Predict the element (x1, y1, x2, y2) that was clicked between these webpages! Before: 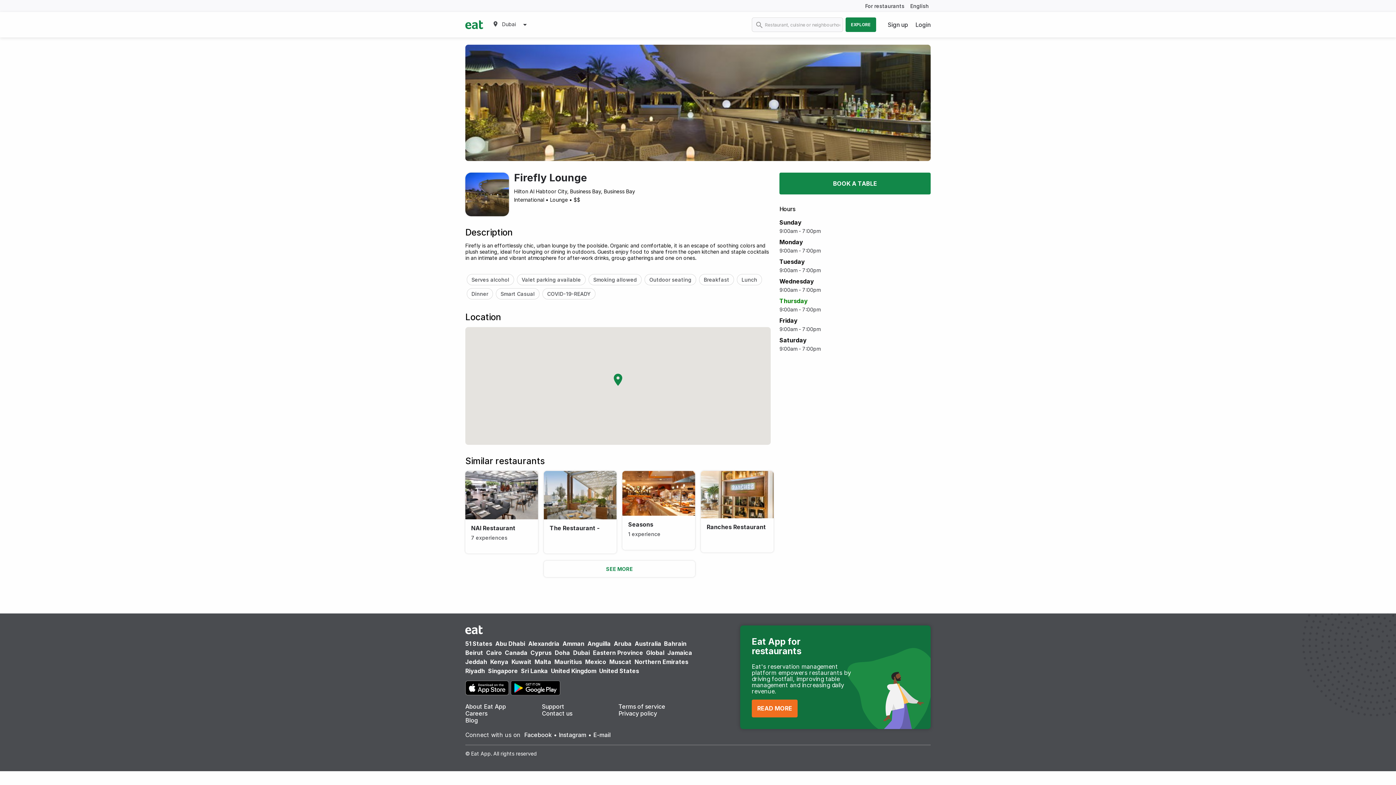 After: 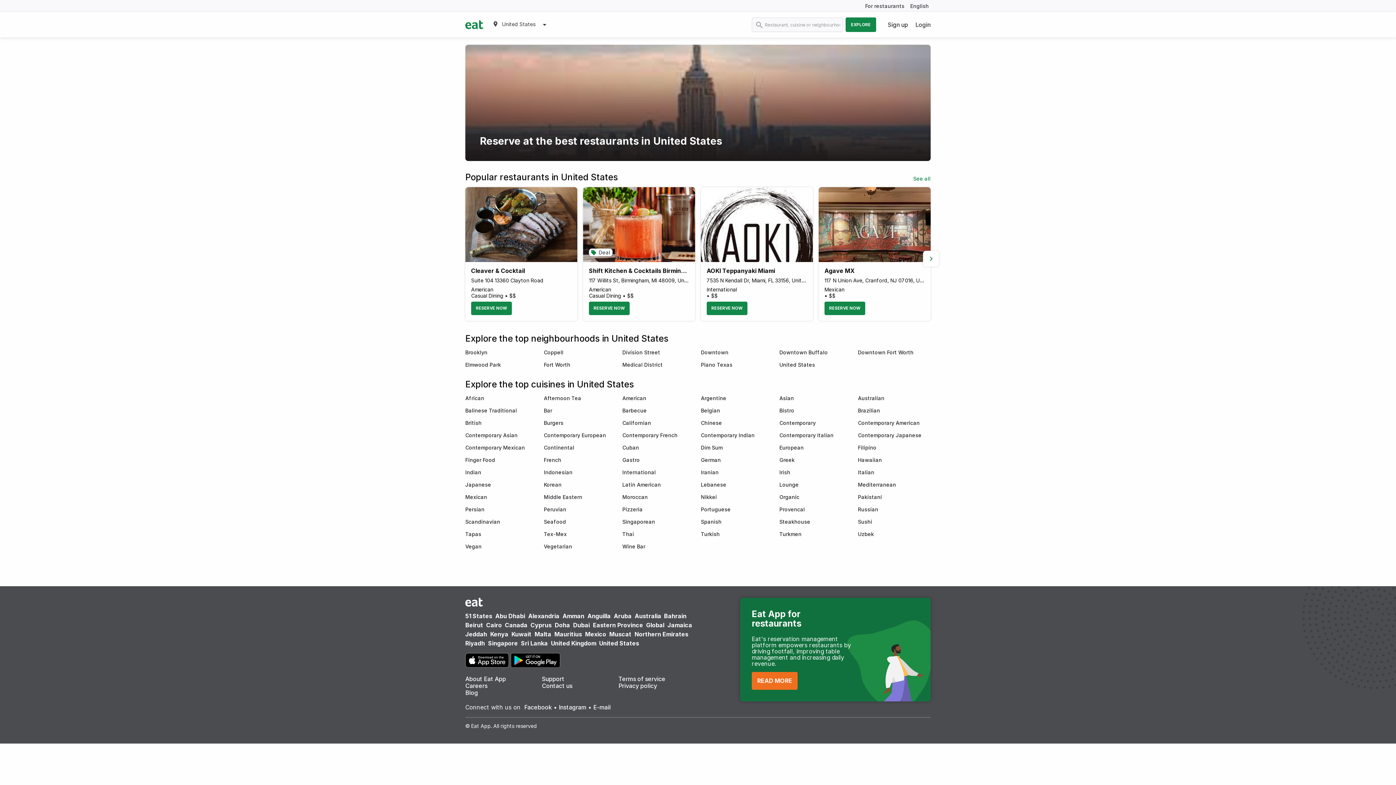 Action: label: United States bbox: (599, 667, 640, 674)